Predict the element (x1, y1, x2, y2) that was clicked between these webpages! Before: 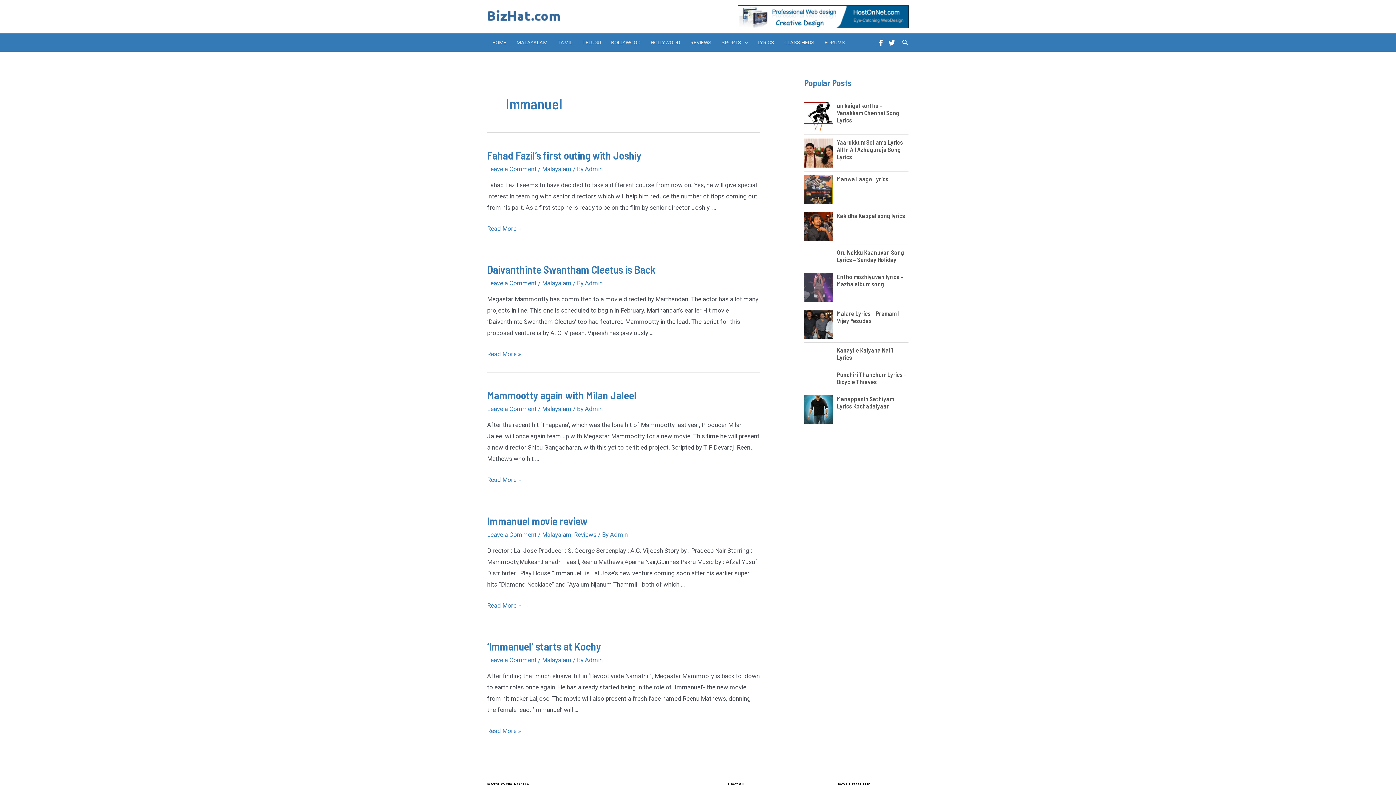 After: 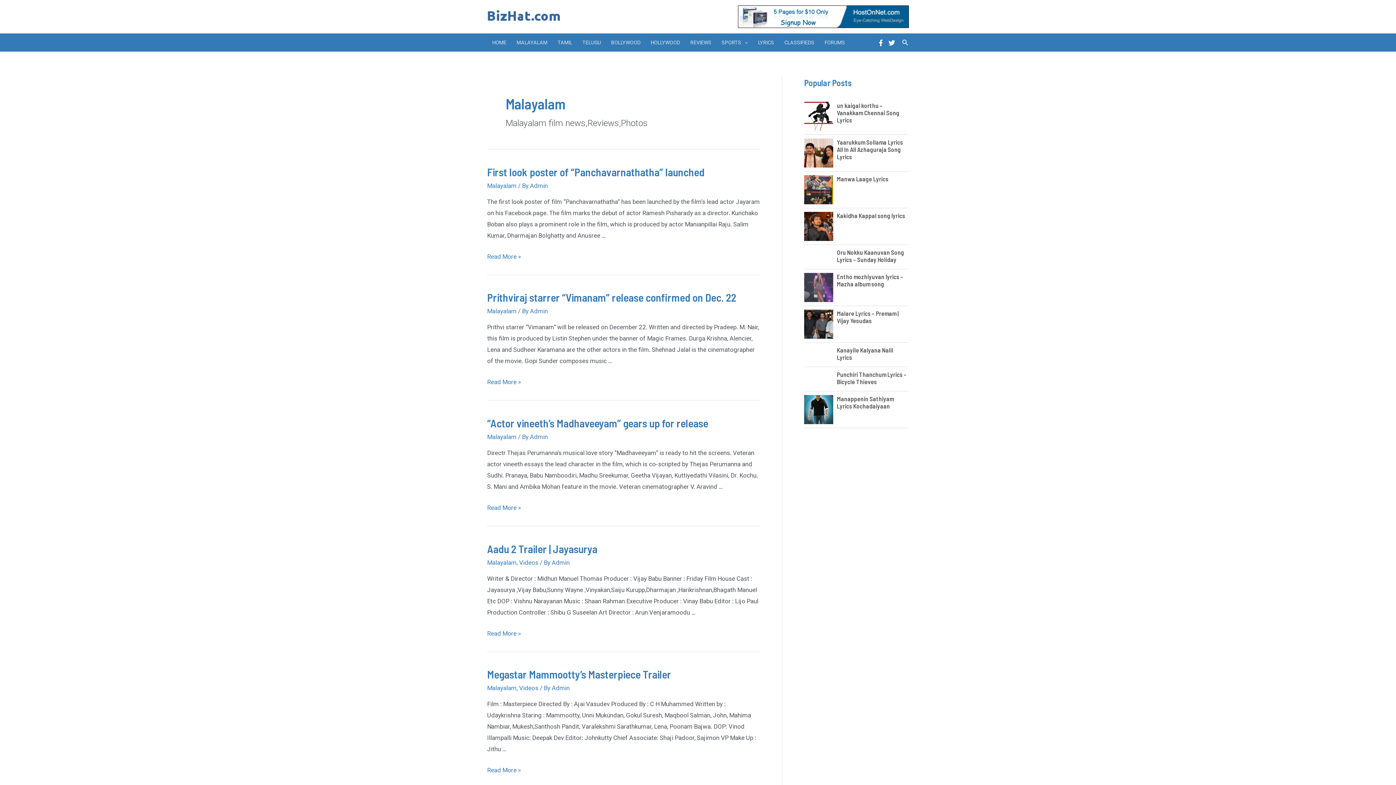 Action: label: Malayalam bbox: (542, 531, 571, 538)